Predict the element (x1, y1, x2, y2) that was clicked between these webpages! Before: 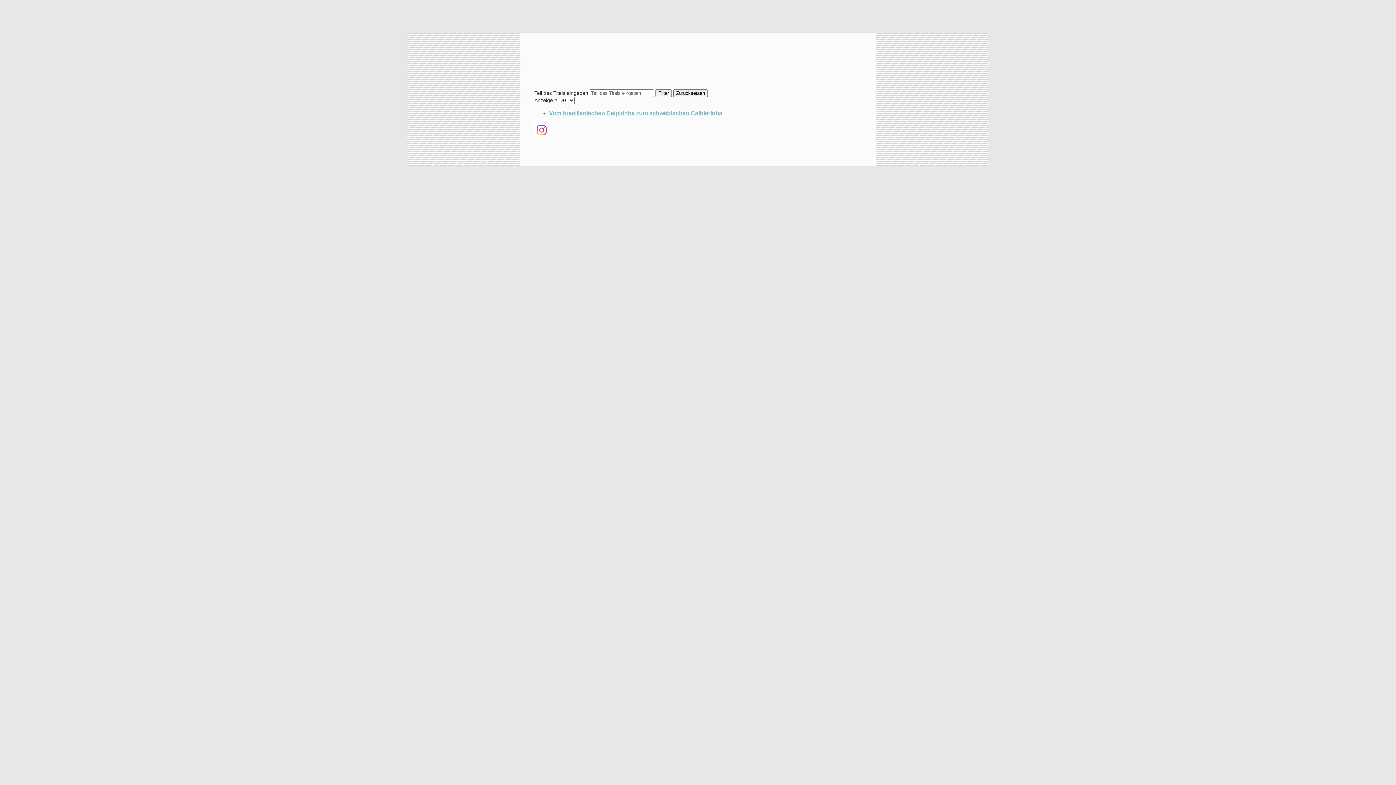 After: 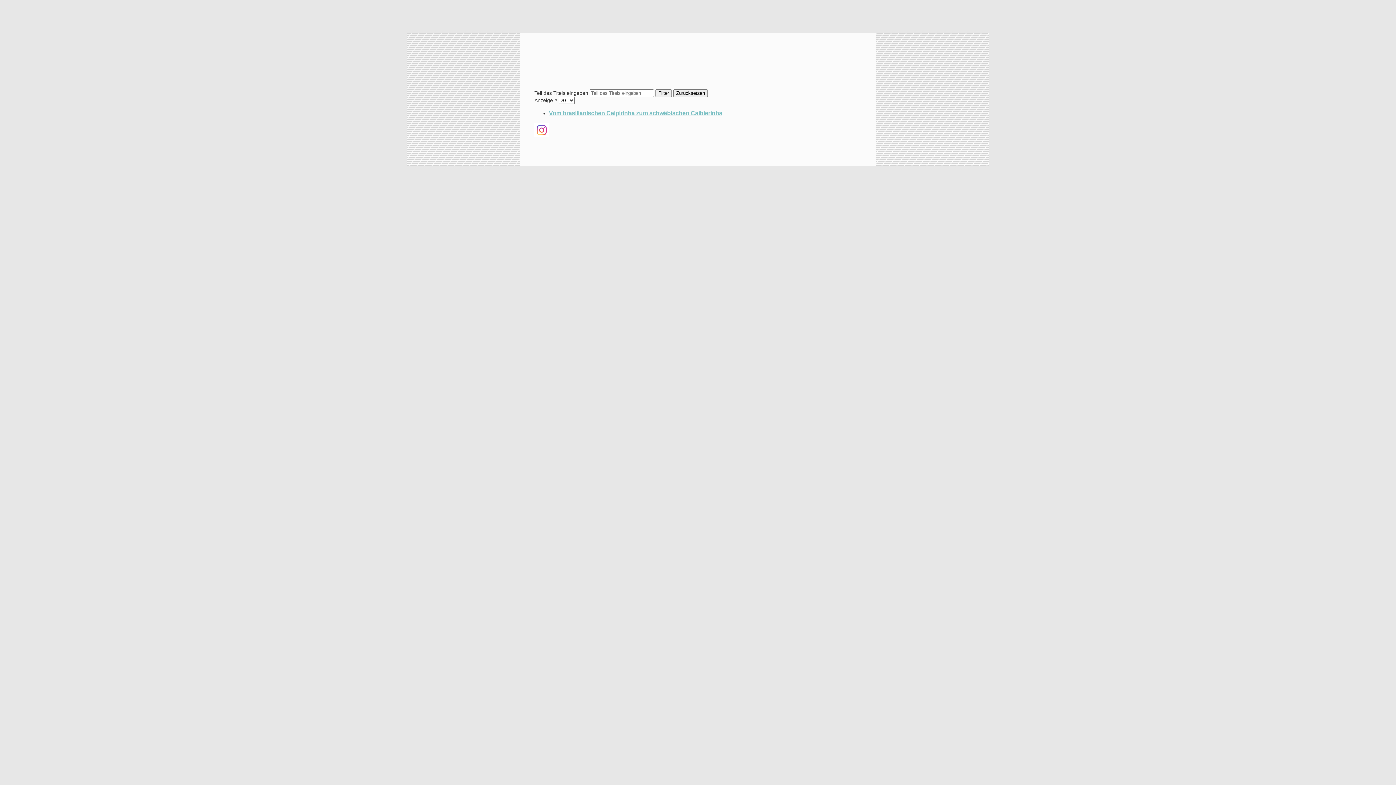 Action: label: Zurücksetzen bbox: (673, 89, 708, 97)